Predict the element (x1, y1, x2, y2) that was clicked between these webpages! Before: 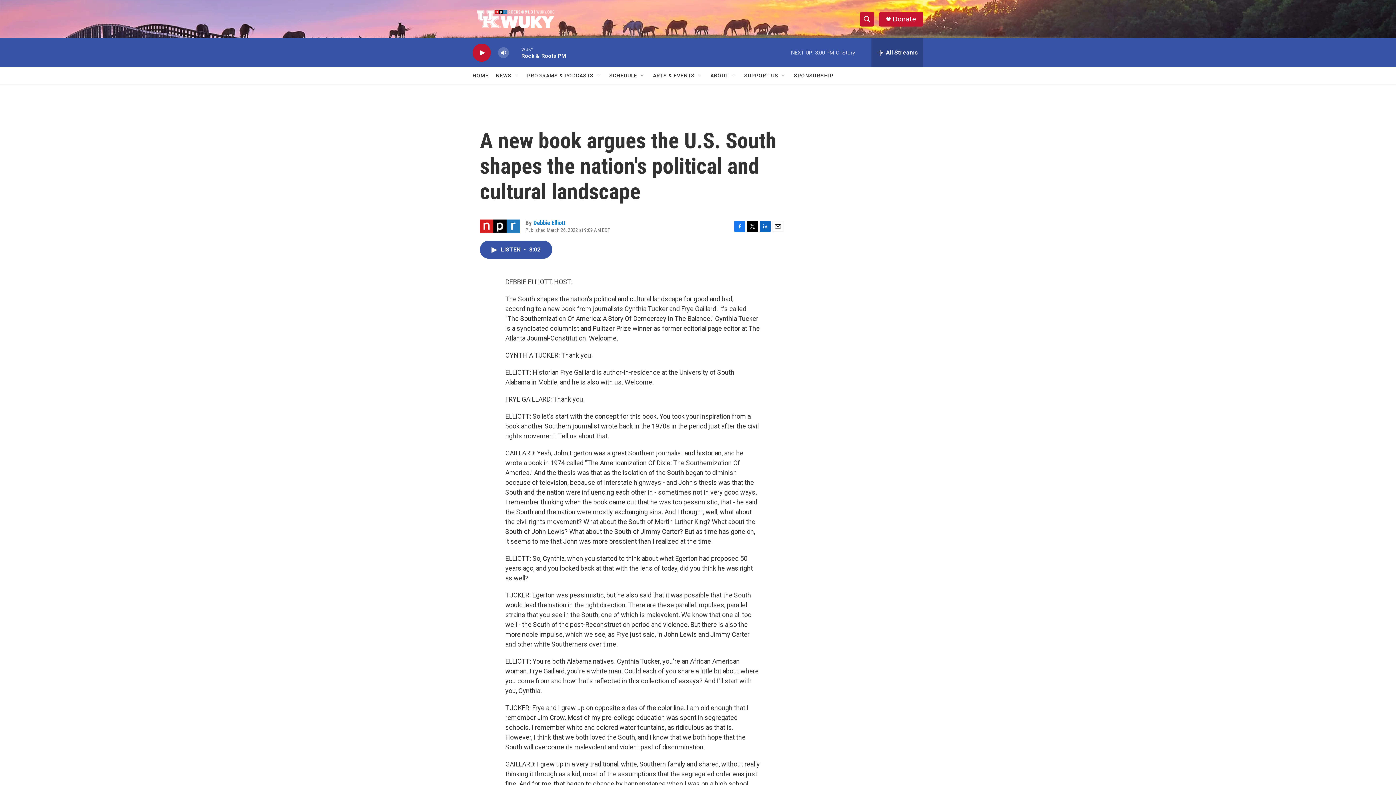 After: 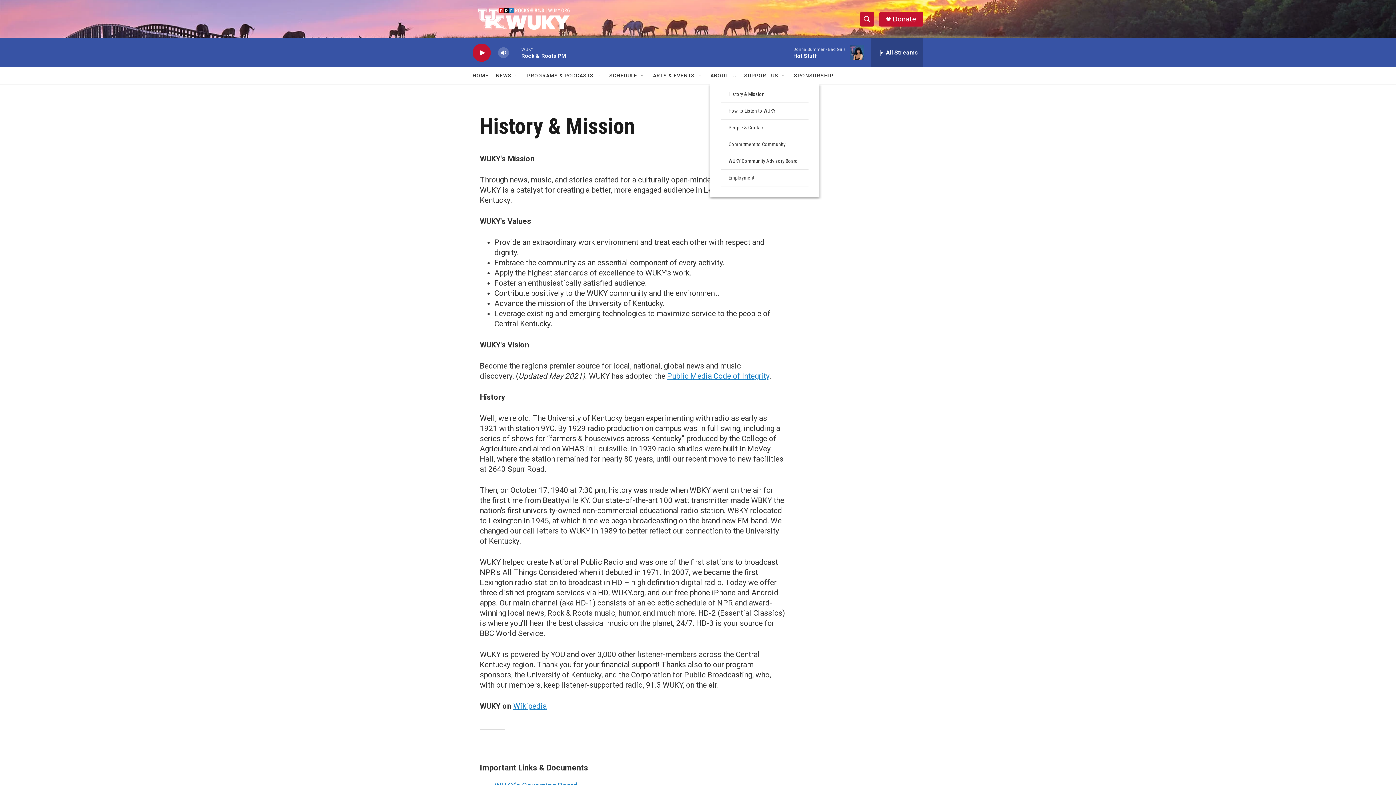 Action: label: ABOUT bbox: (710, 67, 728, 84)